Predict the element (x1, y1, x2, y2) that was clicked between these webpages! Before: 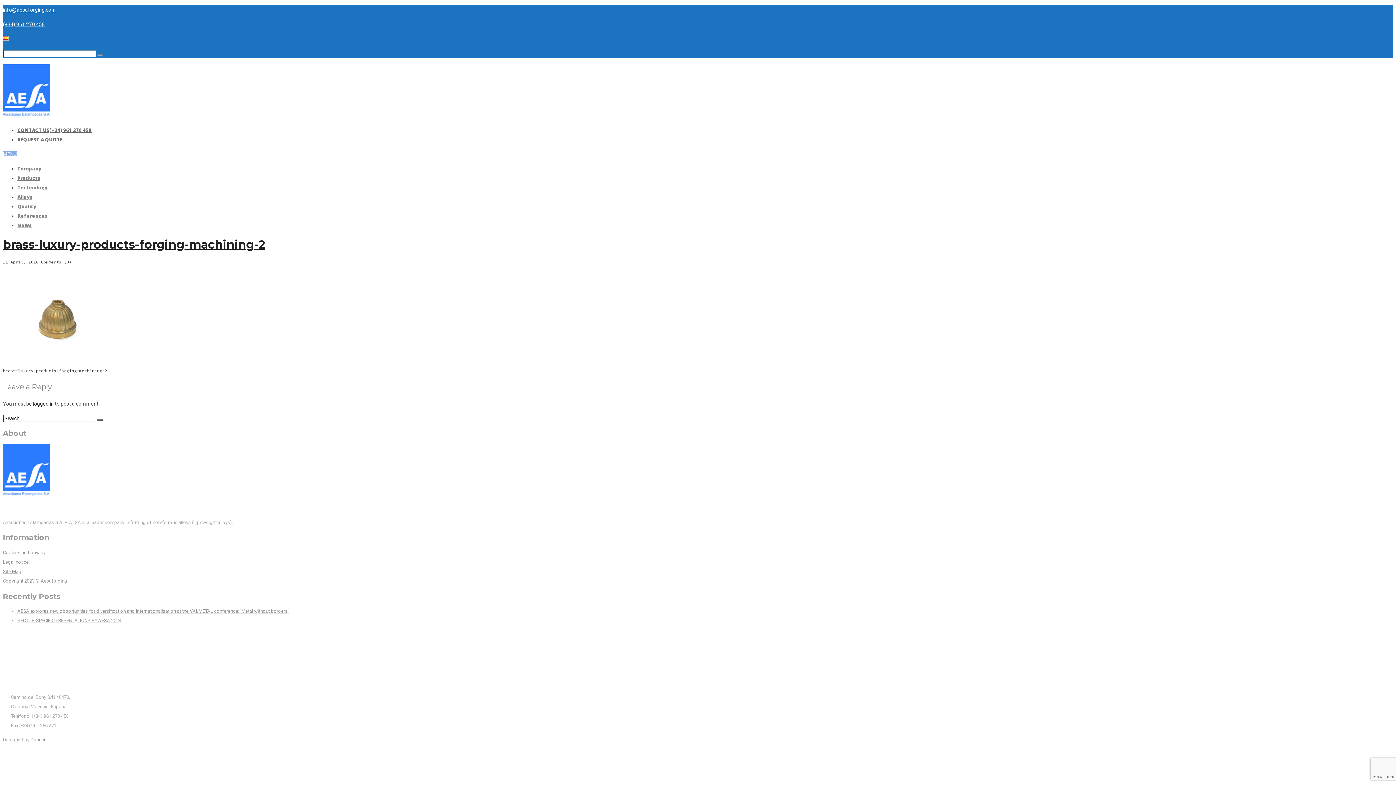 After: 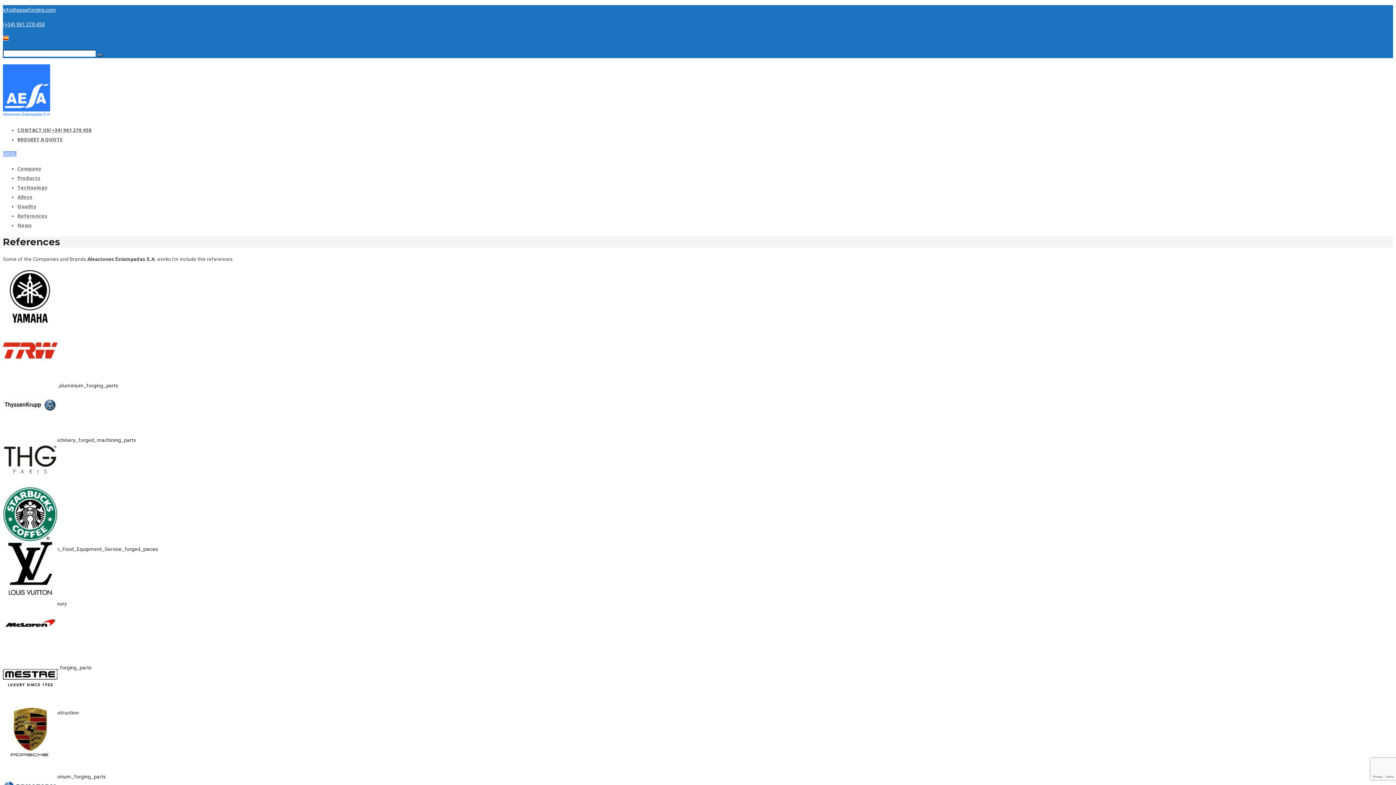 Action: bbox: (17, 212, 47, 219) label: References